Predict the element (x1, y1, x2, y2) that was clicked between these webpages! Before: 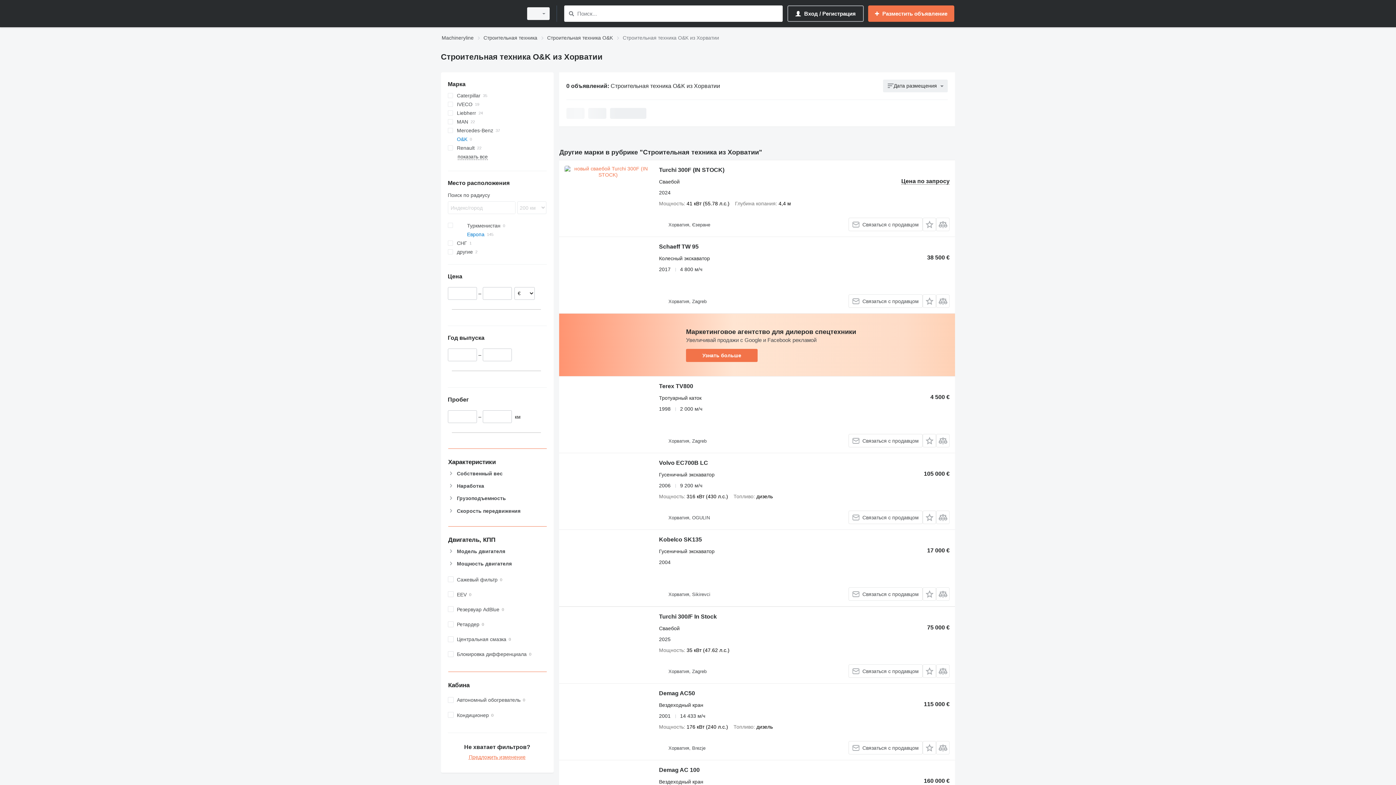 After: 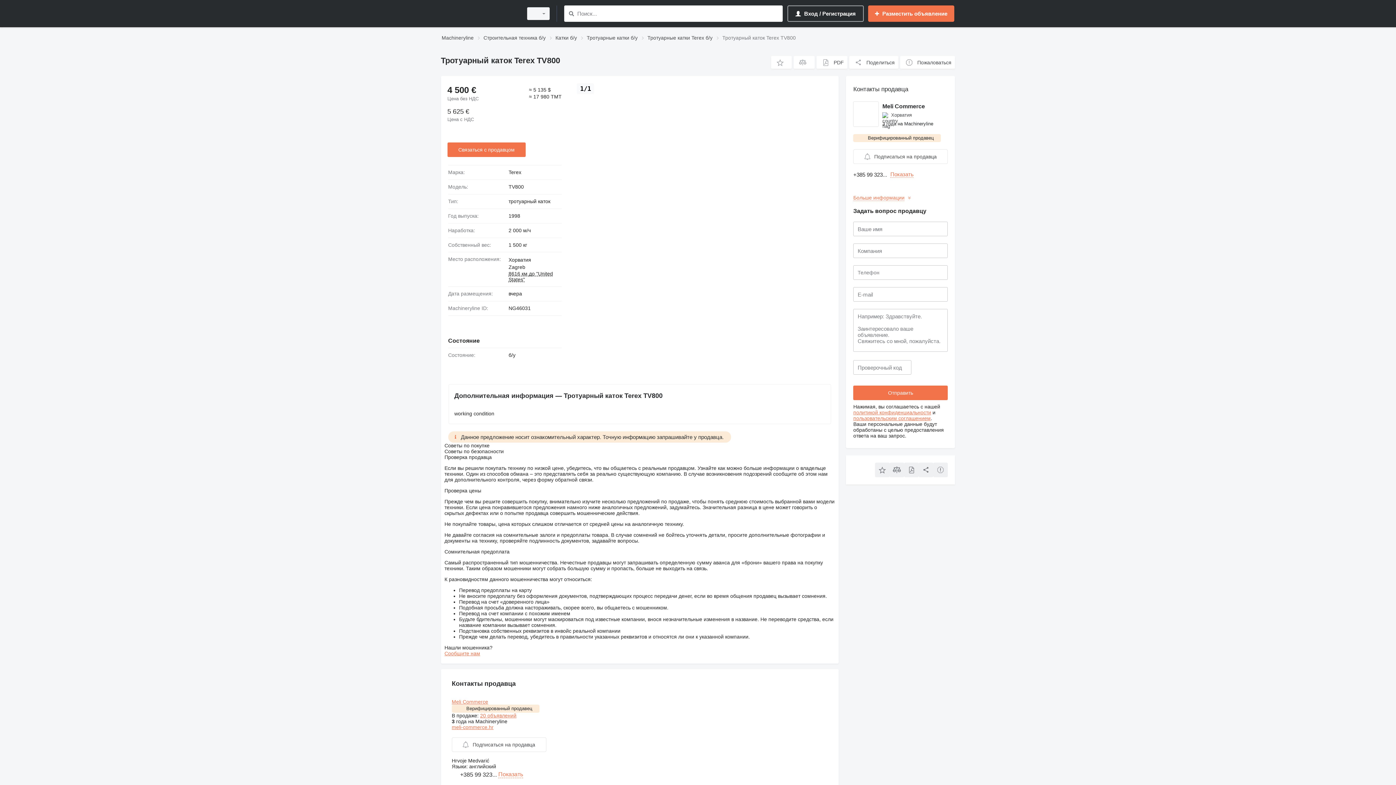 Action: label: Terex TV800 bbox: (659, 383, 693, 391)